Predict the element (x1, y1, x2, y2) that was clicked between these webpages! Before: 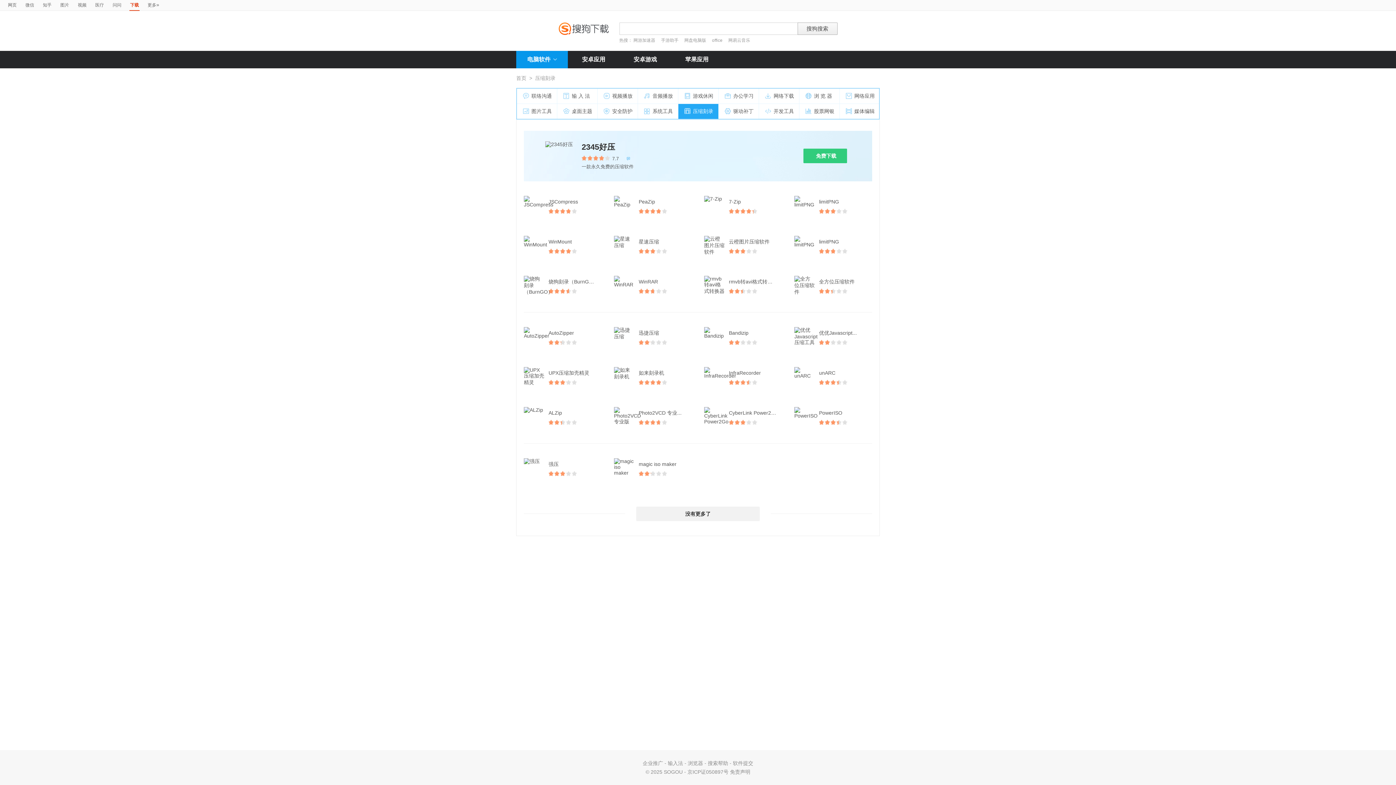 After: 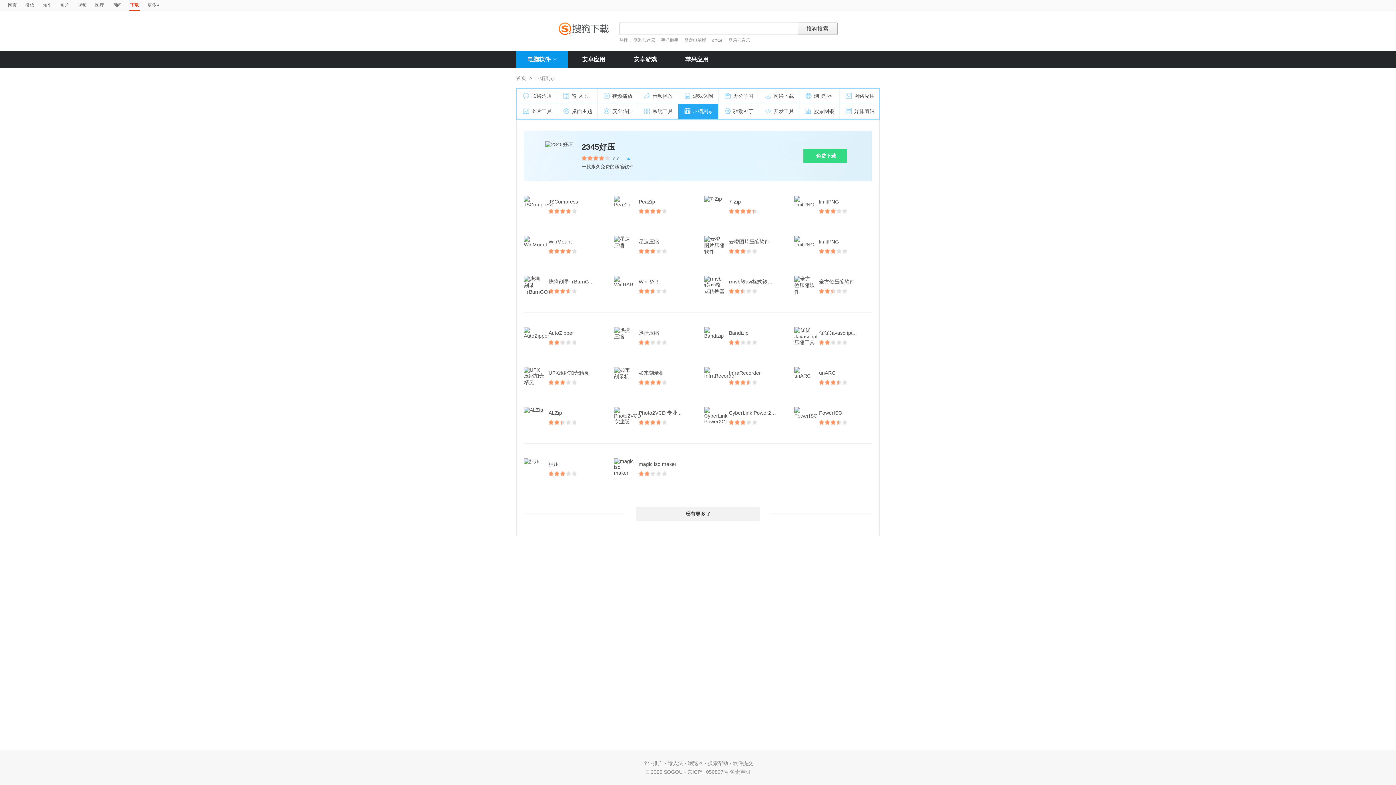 Action: label: 免费下载 bbox: (803, 148, 847, 163)